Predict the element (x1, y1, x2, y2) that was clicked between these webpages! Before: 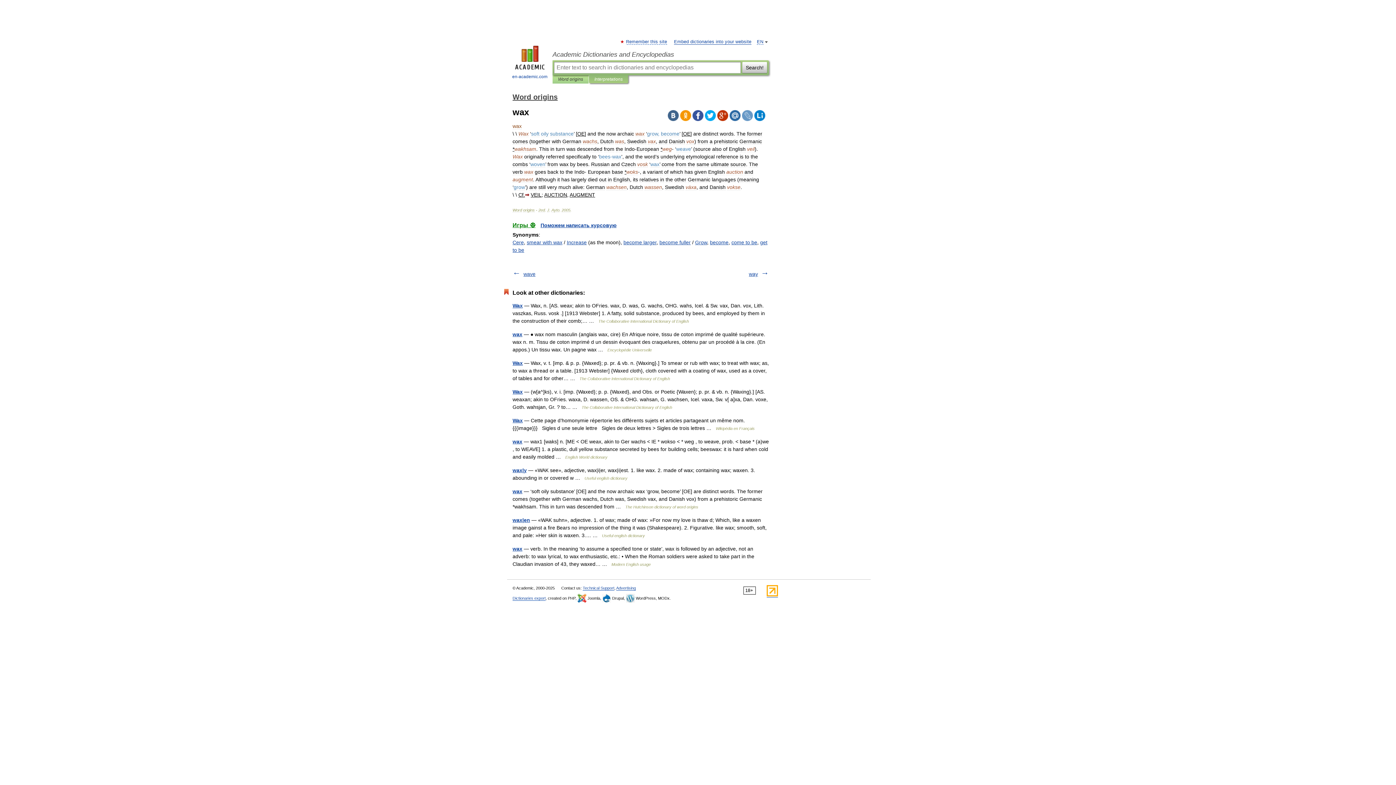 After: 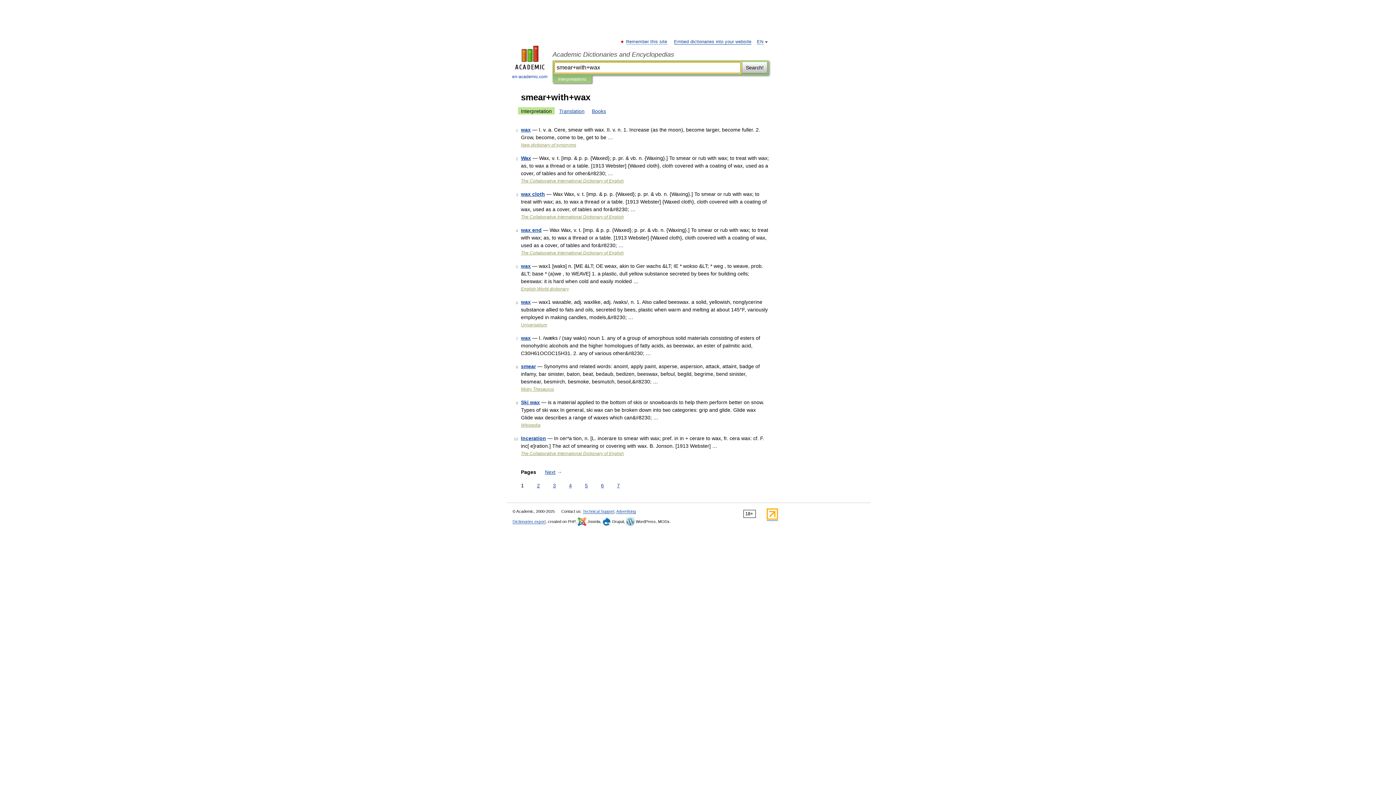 Action: bbox: (526, 239, 562, 245) label: smear with wax